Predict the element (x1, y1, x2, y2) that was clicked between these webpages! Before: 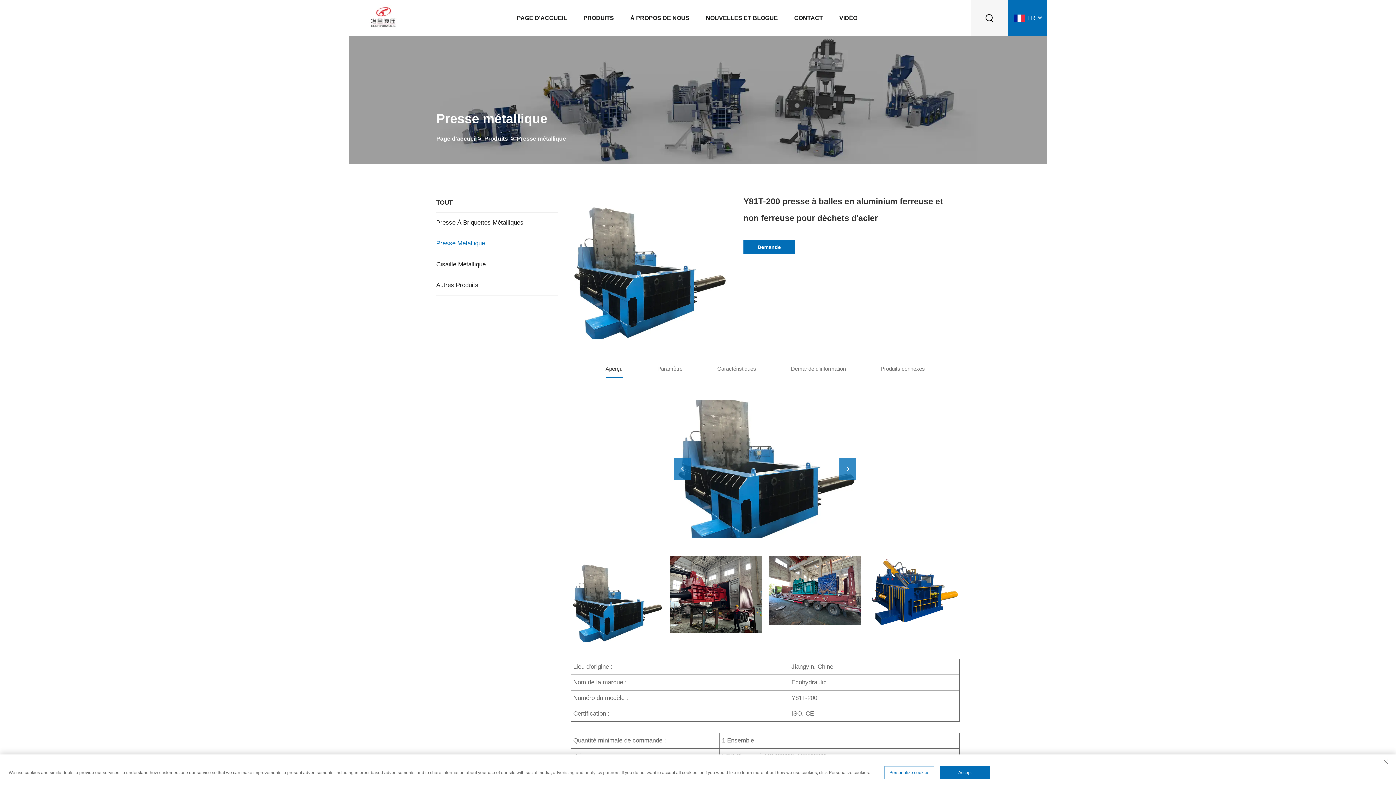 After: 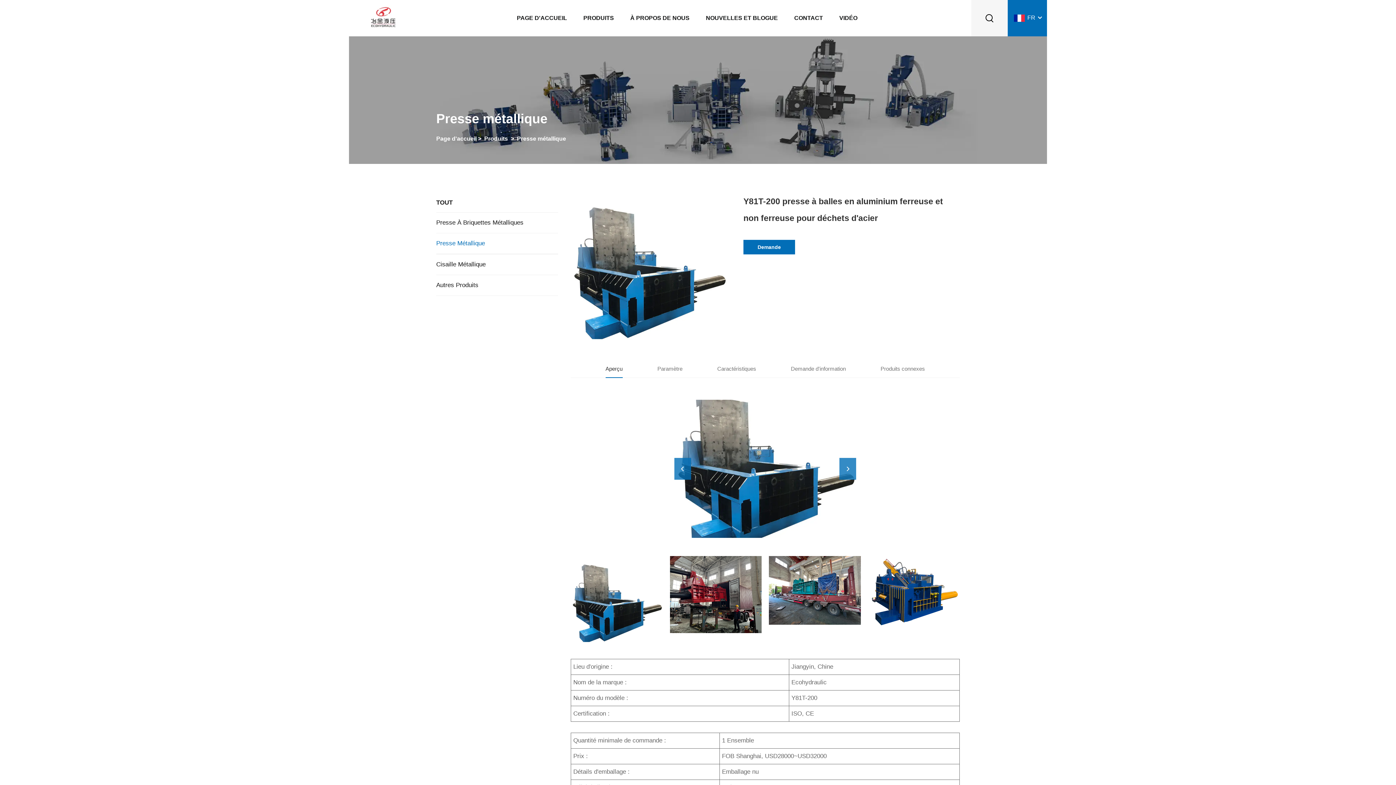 Action: bbox: (940, 766, 990, 779) label: Accept